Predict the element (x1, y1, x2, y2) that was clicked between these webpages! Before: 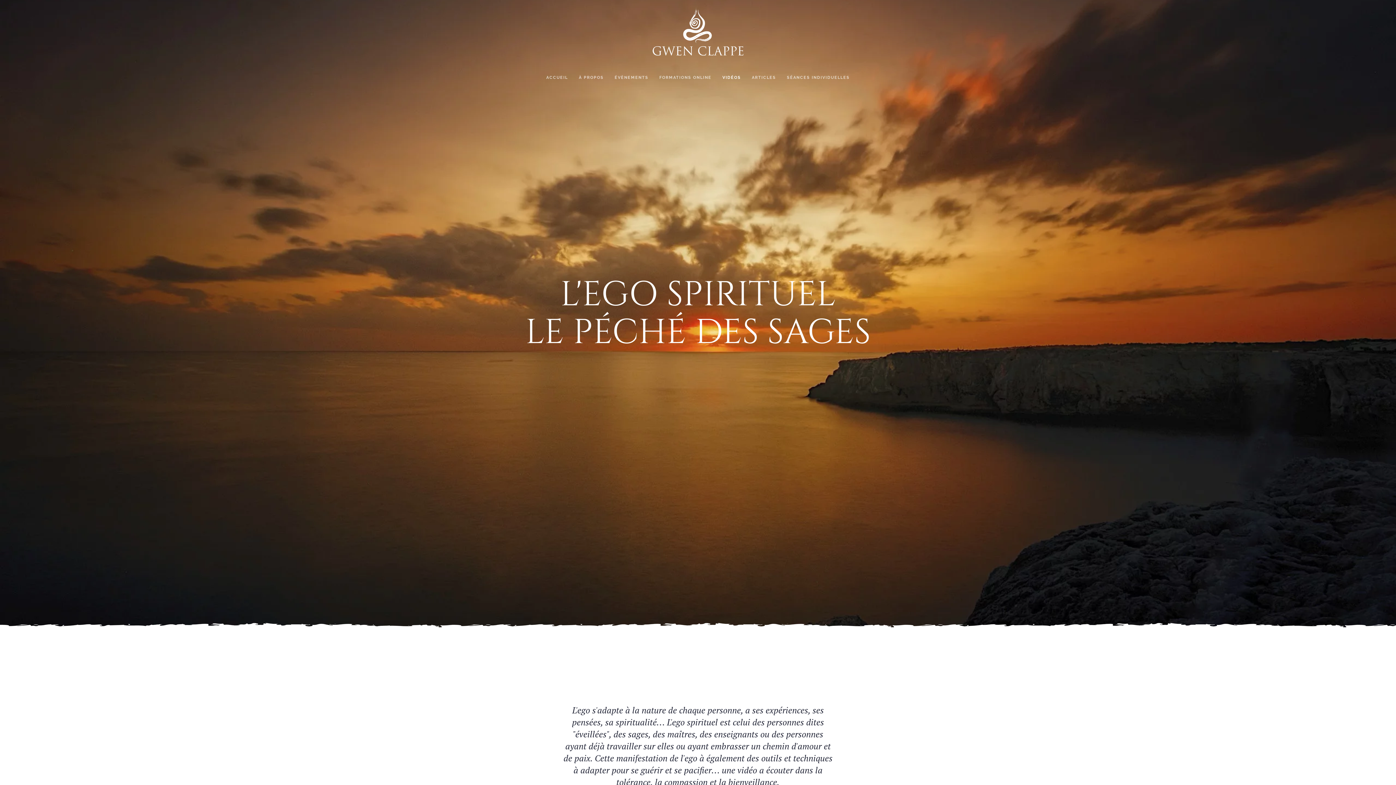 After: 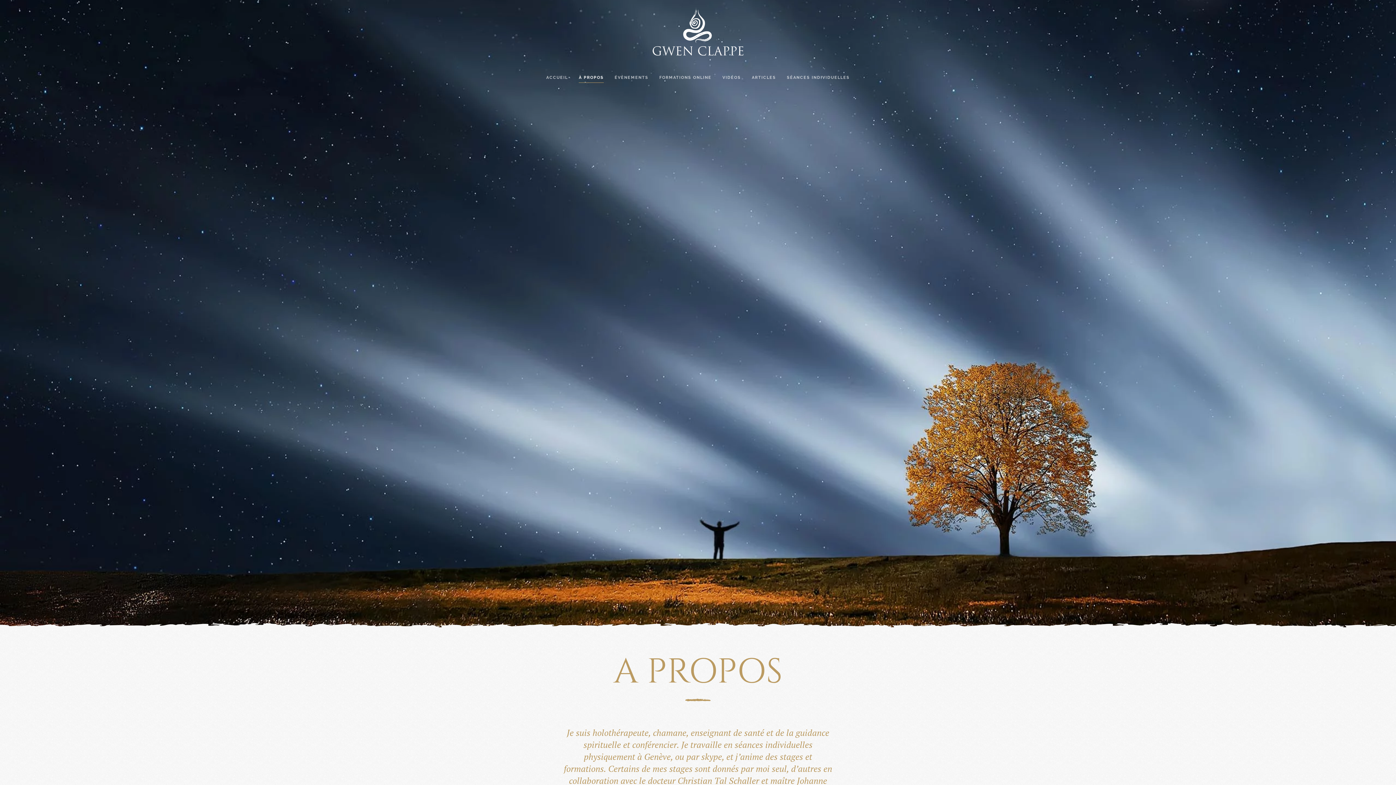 Action: bbox: (573, 62, 609, 92) label: À PROPOS